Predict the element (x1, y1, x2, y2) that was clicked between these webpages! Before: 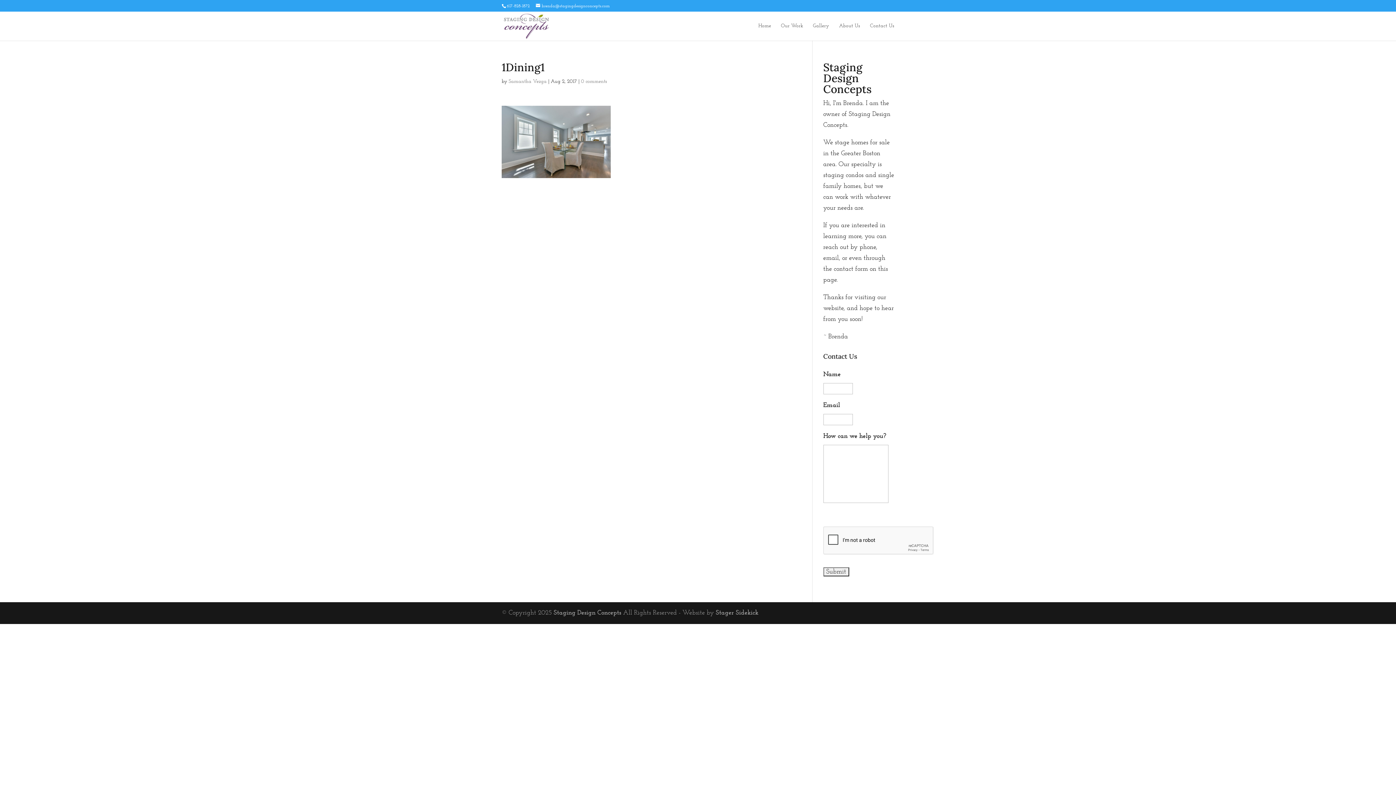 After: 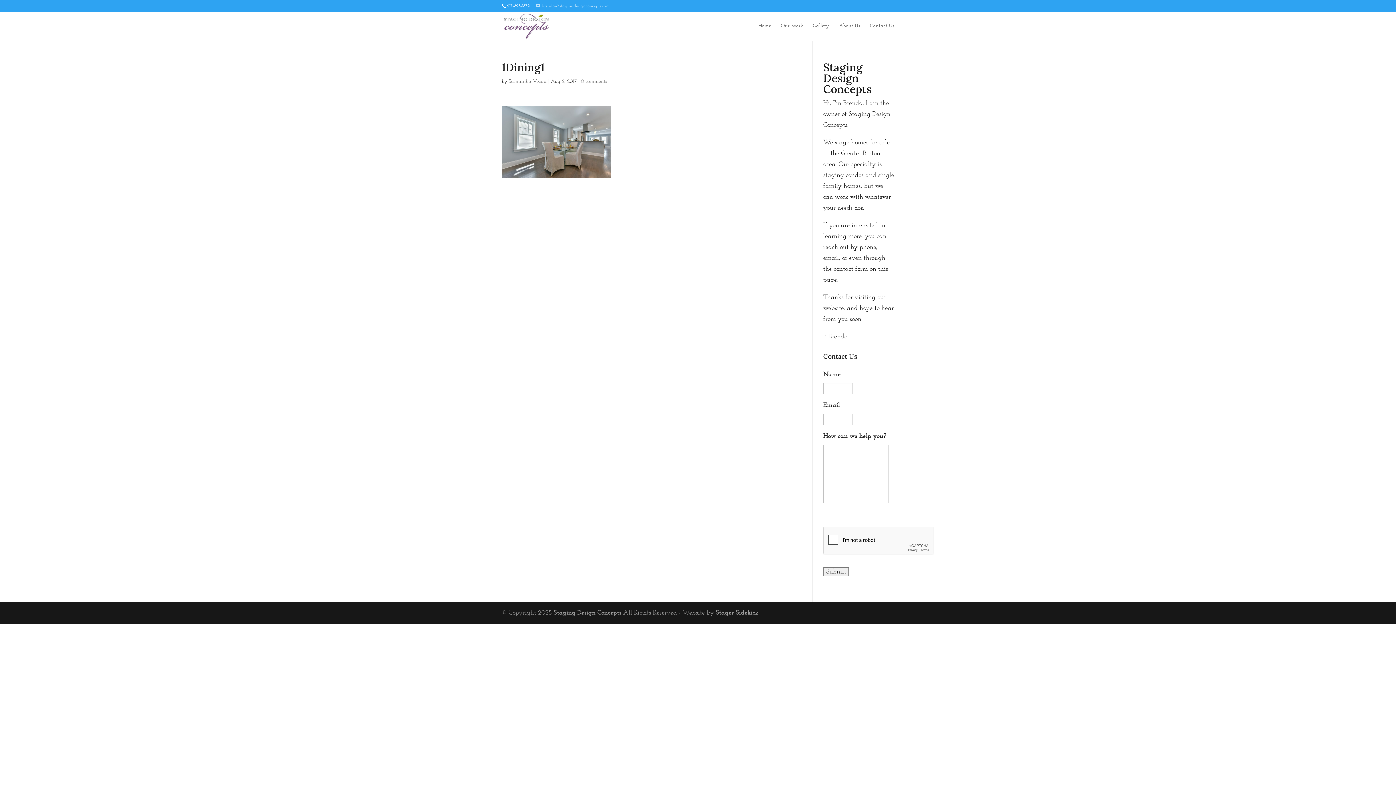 Action: label: brenda@stagingdesignconcepts.com bbox: (536, 4, 609, 8)